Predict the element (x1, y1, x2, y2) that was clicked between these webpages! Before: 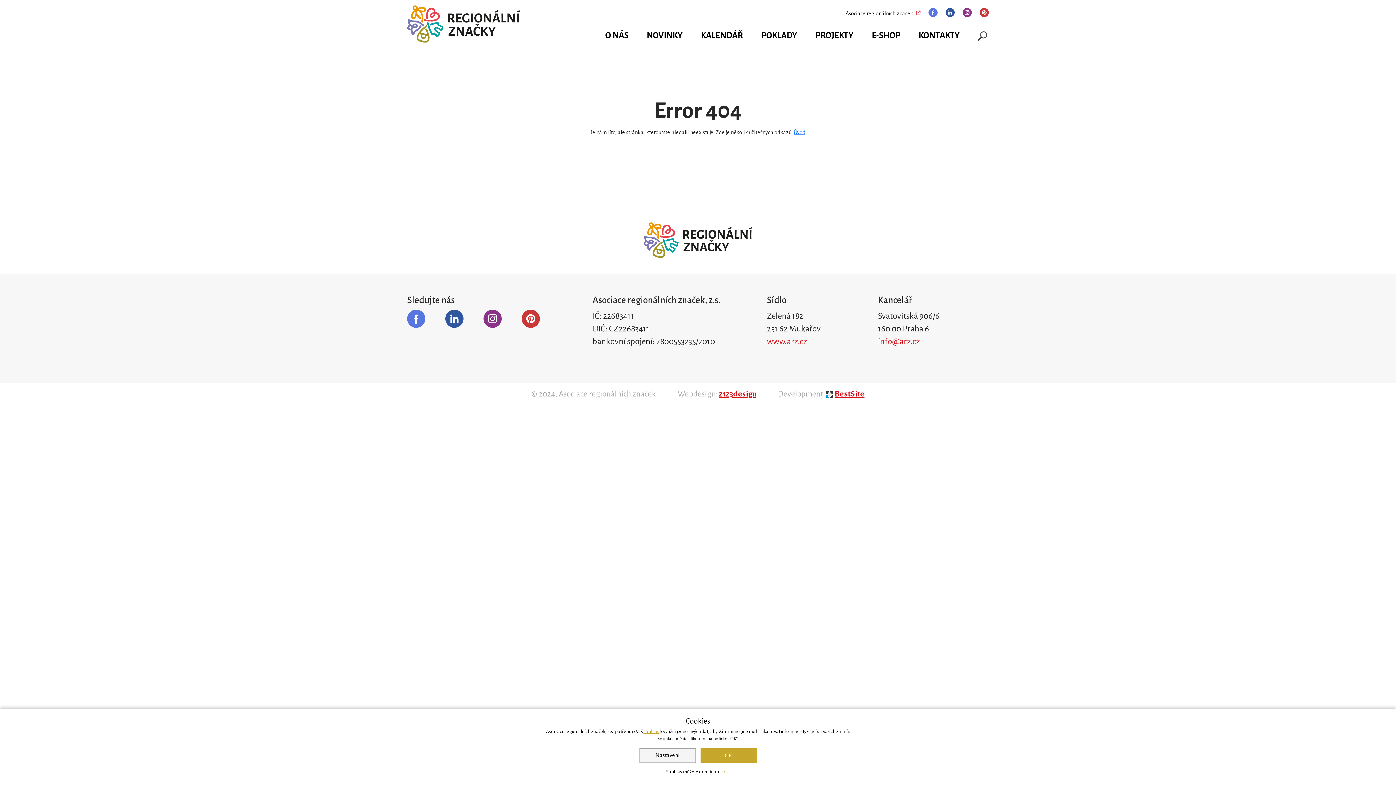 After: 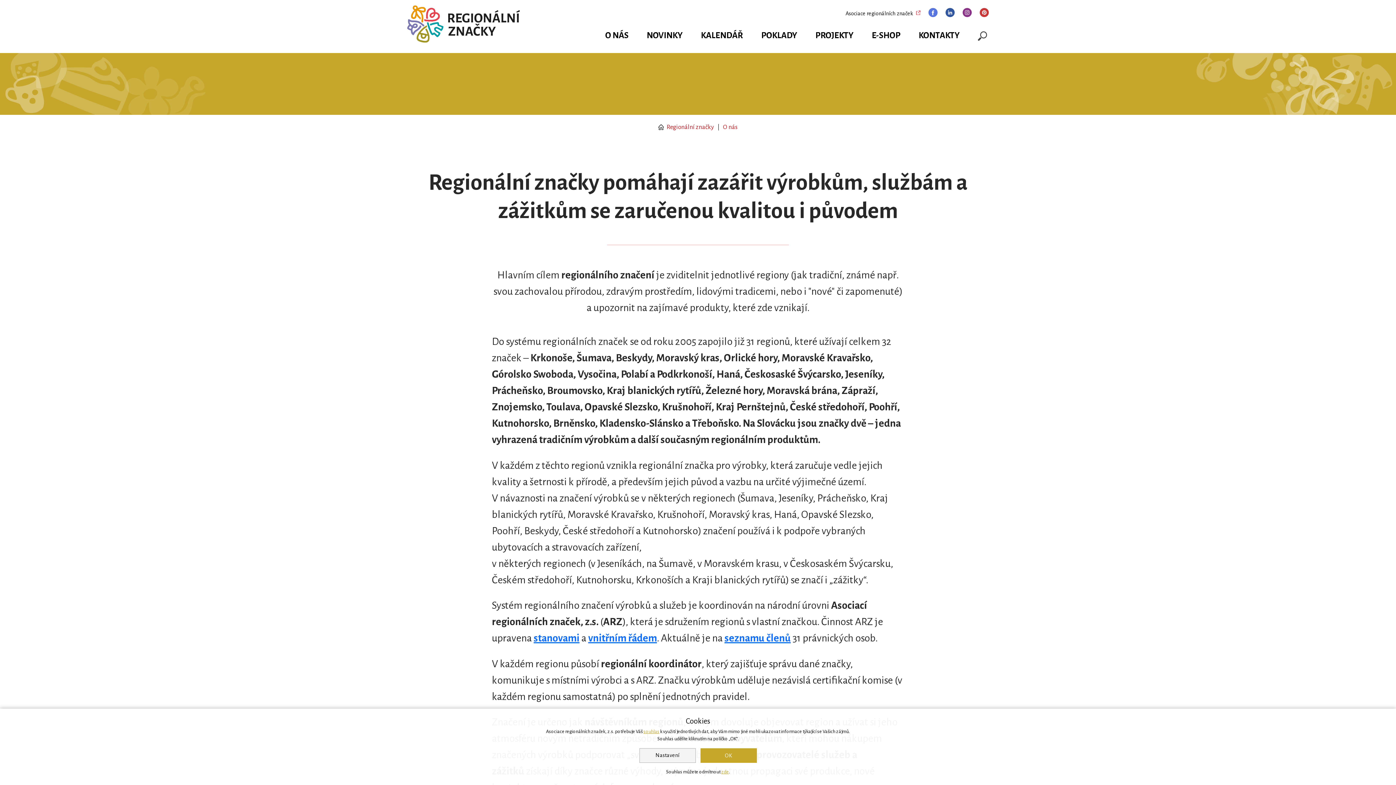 Action: bbox: (603, 26, 630, 53) label: O NÁS